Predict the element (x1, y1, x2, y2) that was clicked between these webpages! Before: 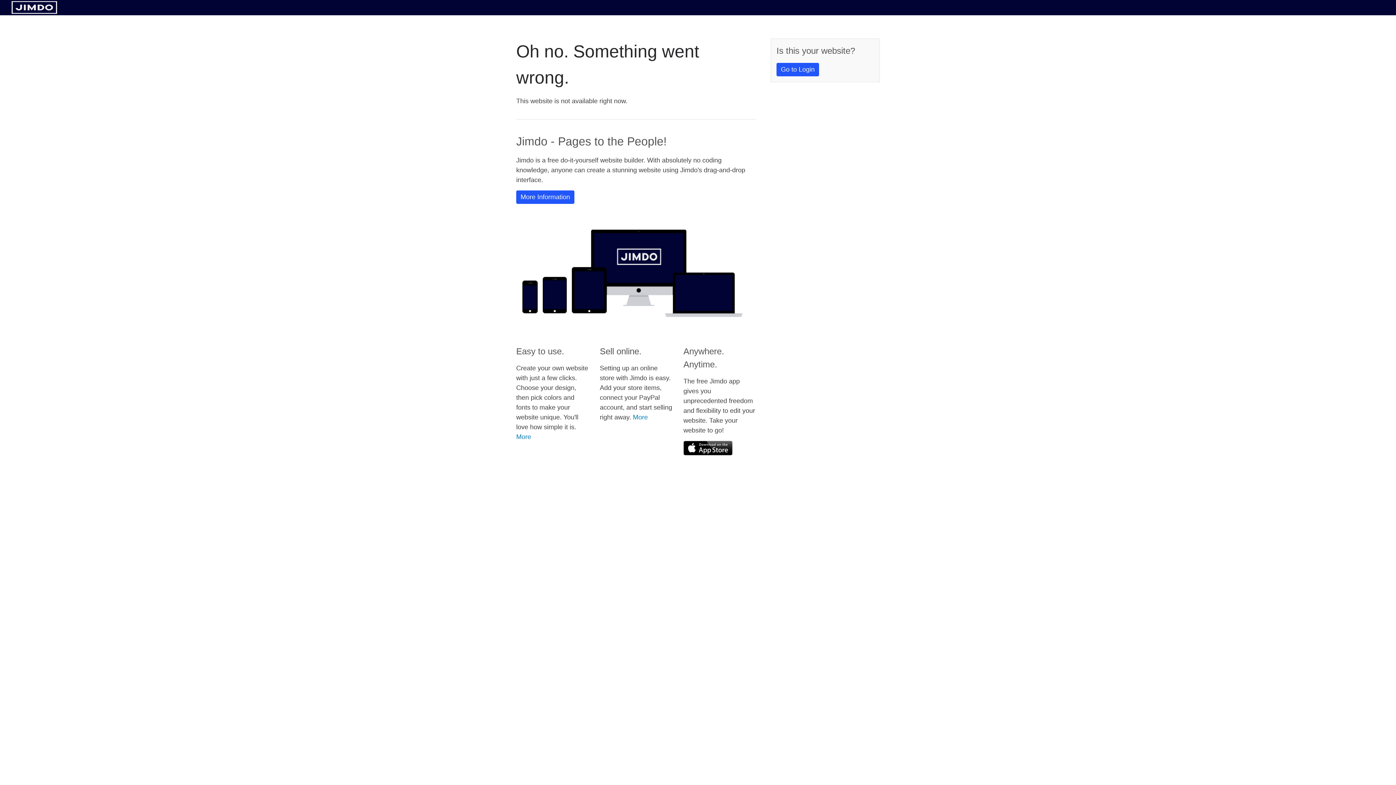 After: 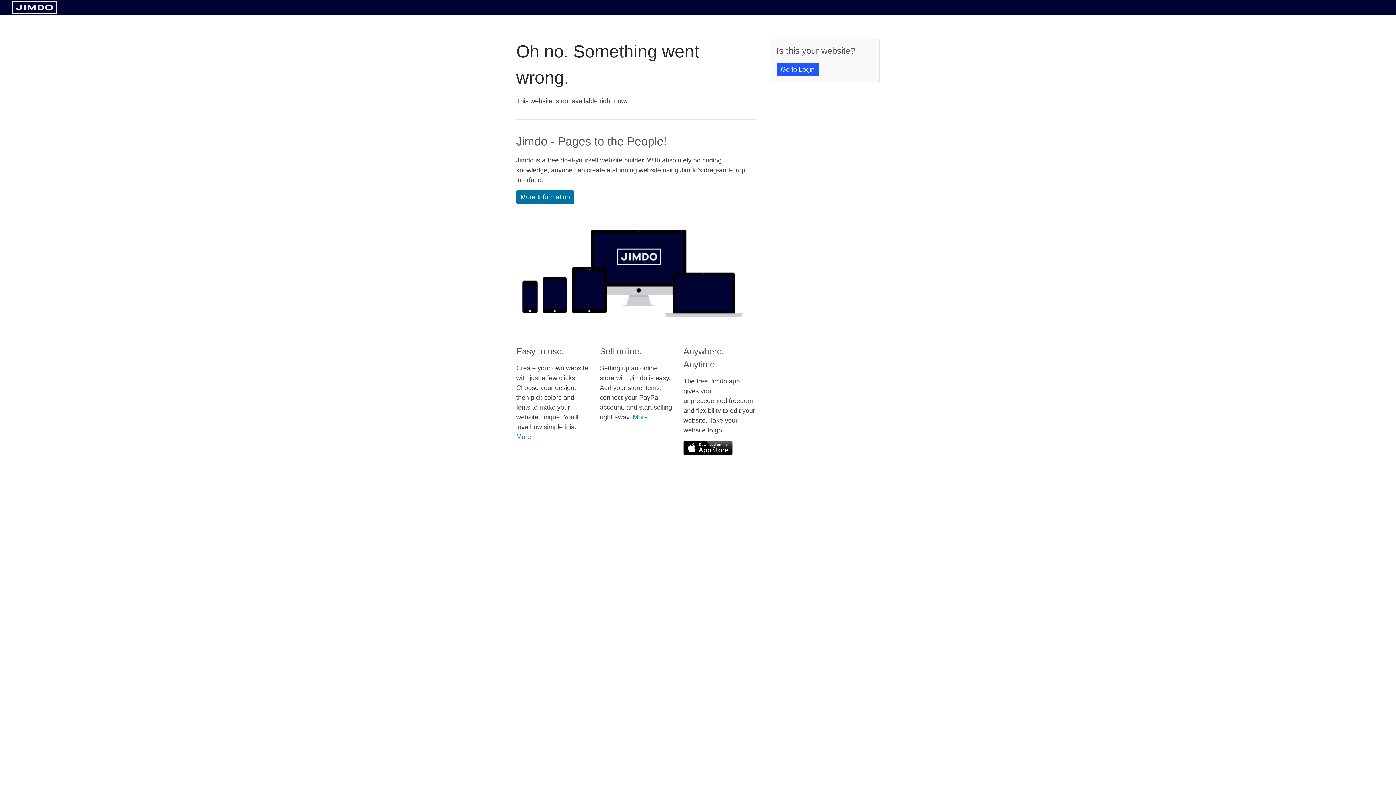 Action: bbox: (516, 190, 574, 204) label: More Information